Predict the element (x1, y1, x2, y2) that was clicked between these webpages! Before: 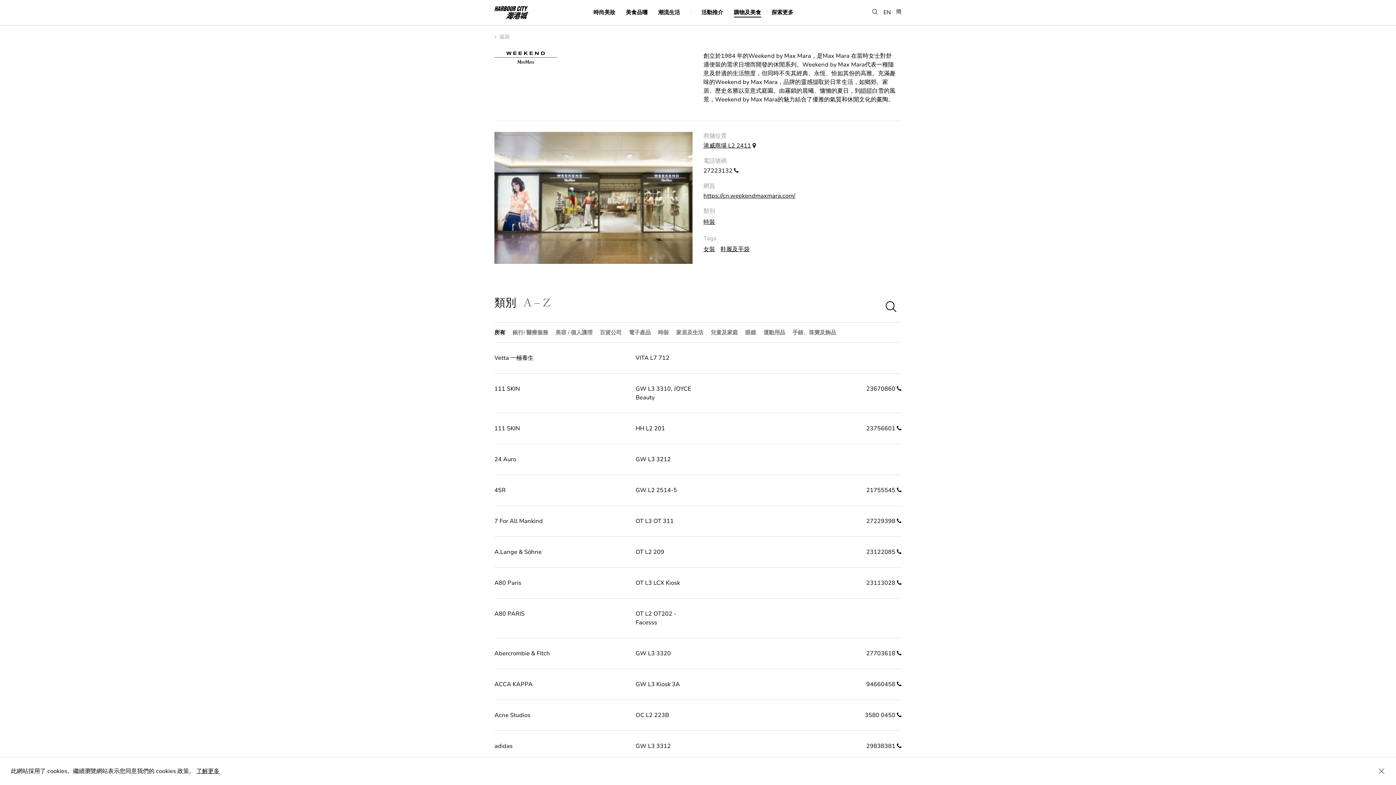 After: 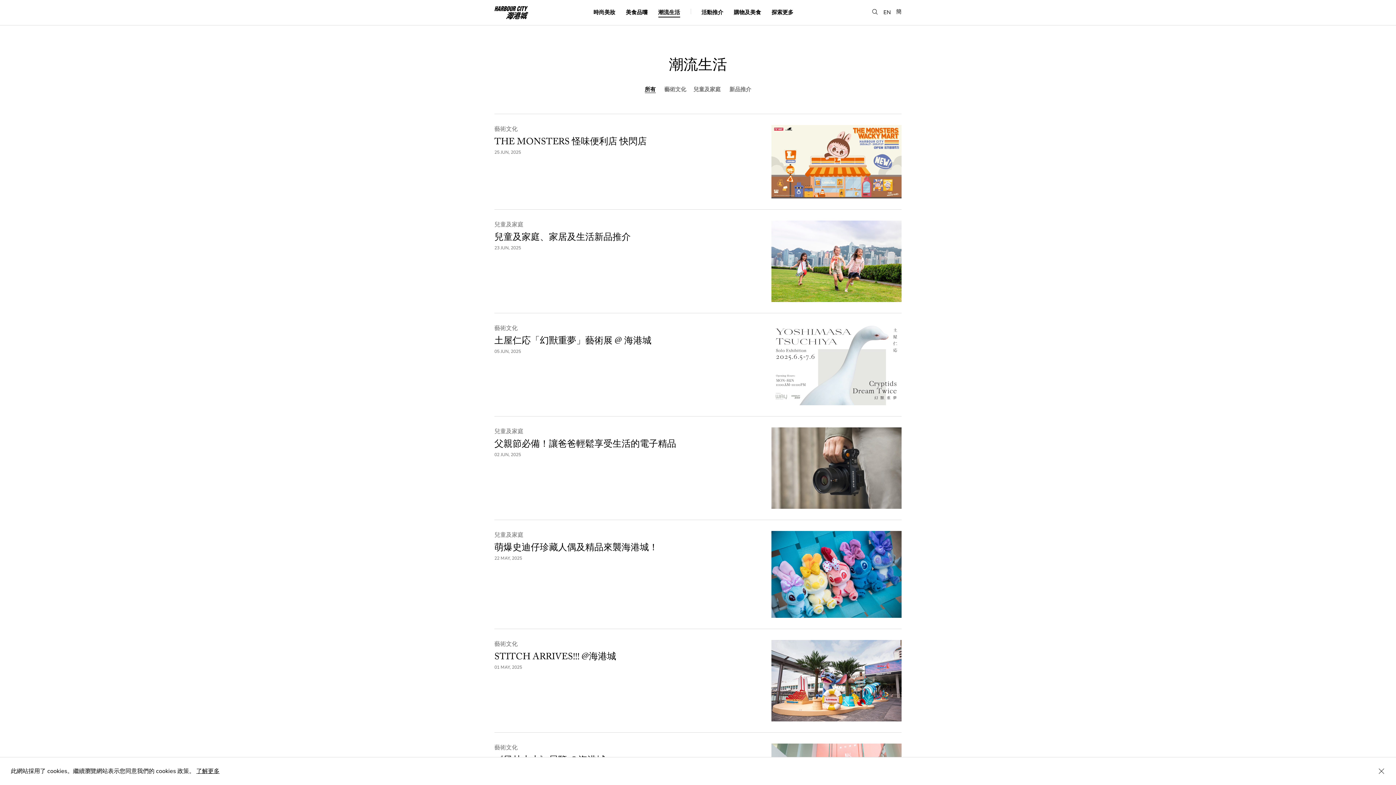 Action: bbox: (658, 8, 680, 15) label: 潮流生活